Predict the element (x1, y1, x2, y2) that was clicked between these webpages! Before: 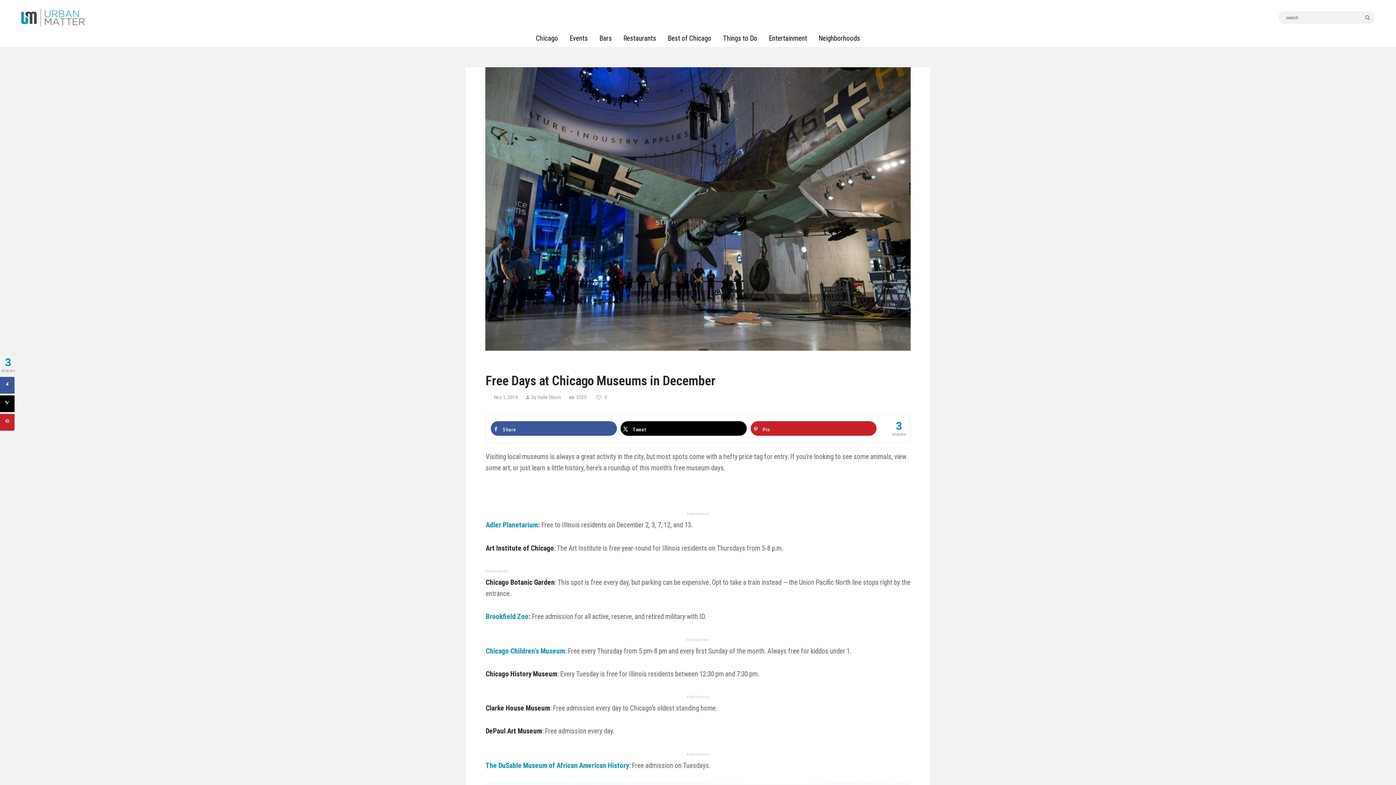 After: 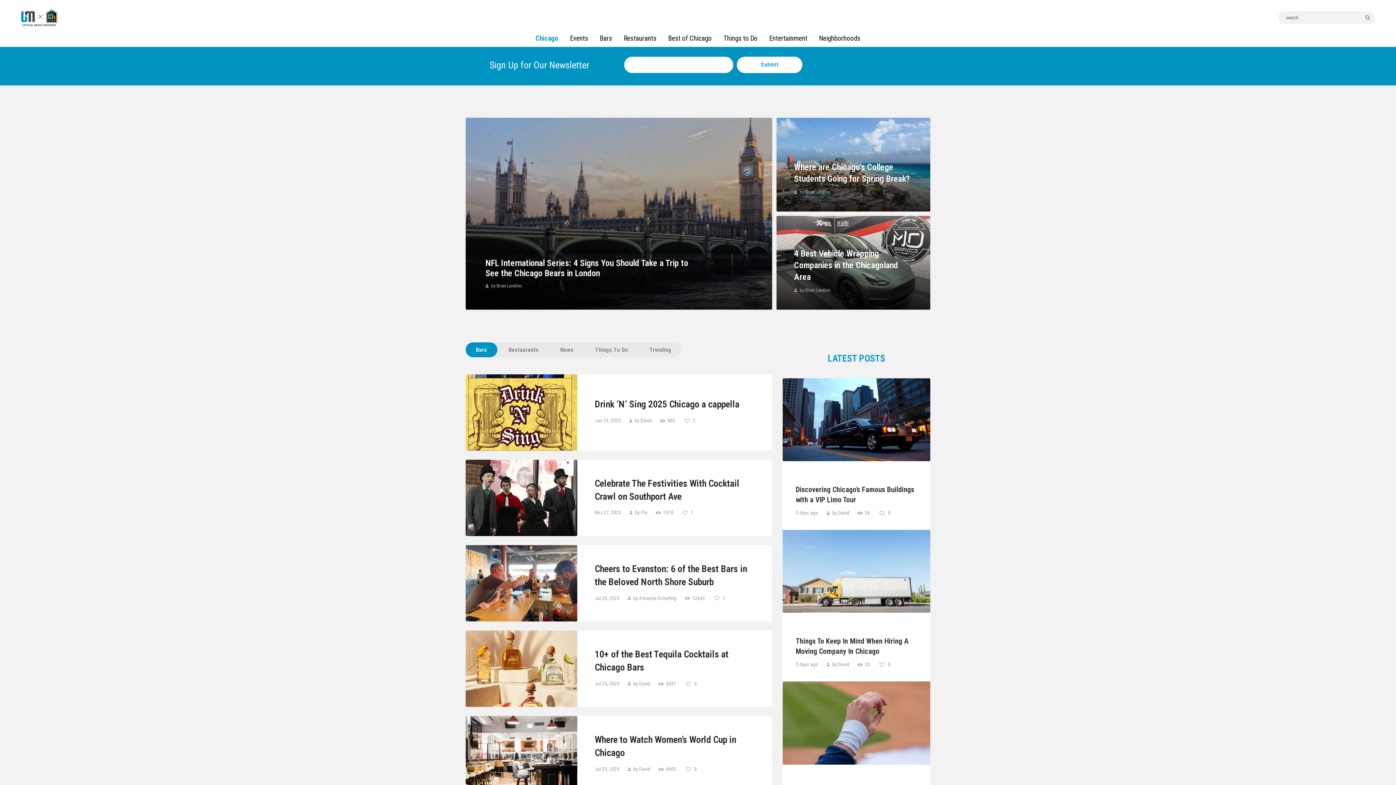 Action: bbox: (20, 10, 86, 18)